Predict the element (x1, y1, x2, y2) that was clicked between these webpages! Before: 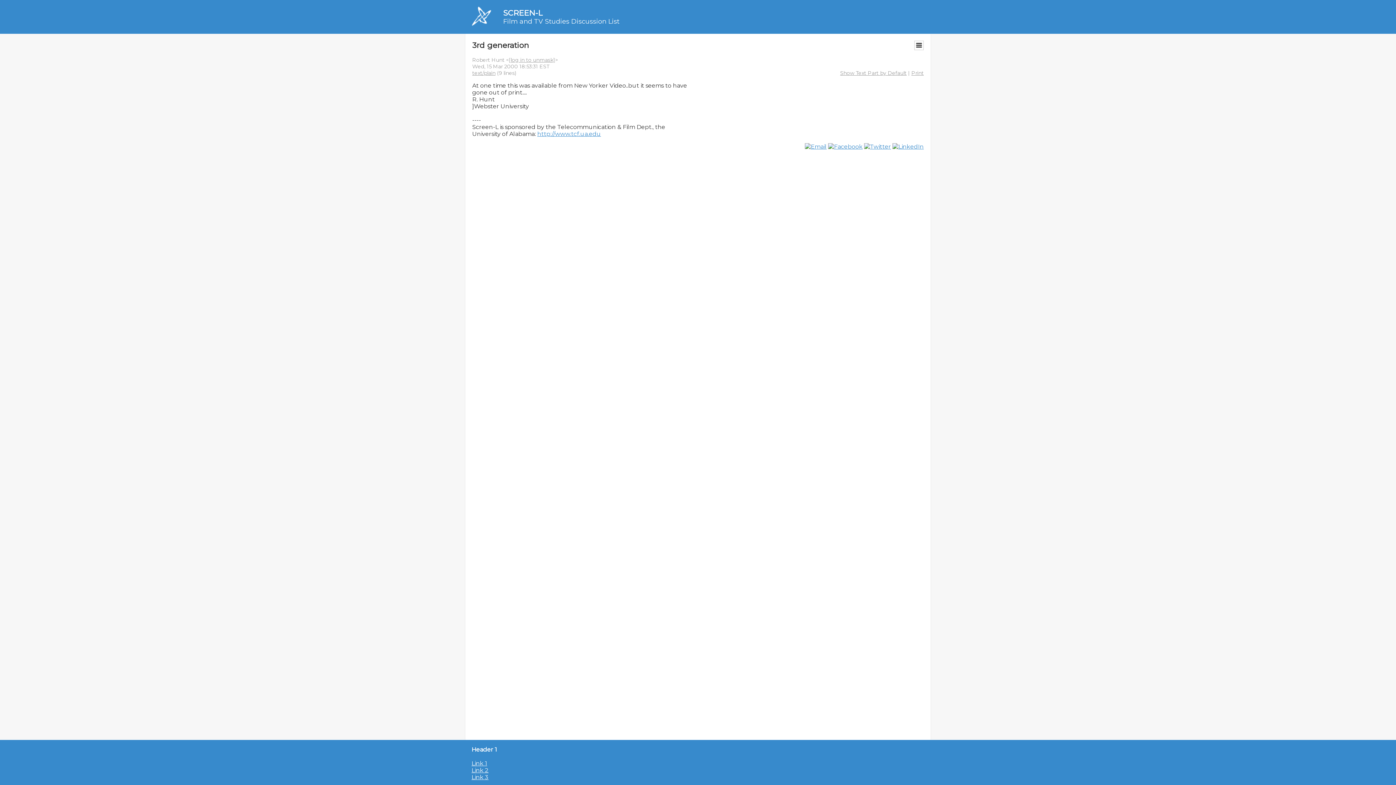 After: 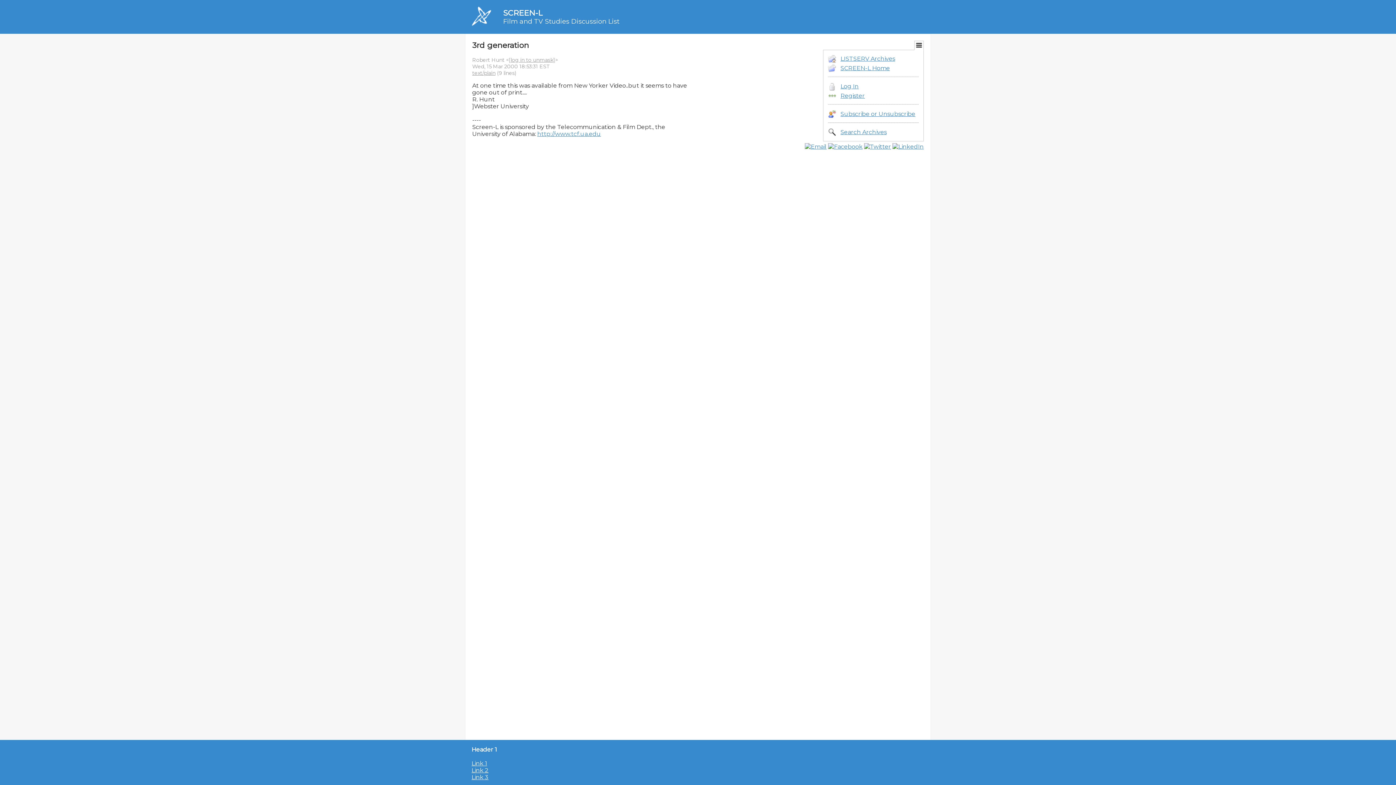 Action: bbox: (915, 41, 923, 49)